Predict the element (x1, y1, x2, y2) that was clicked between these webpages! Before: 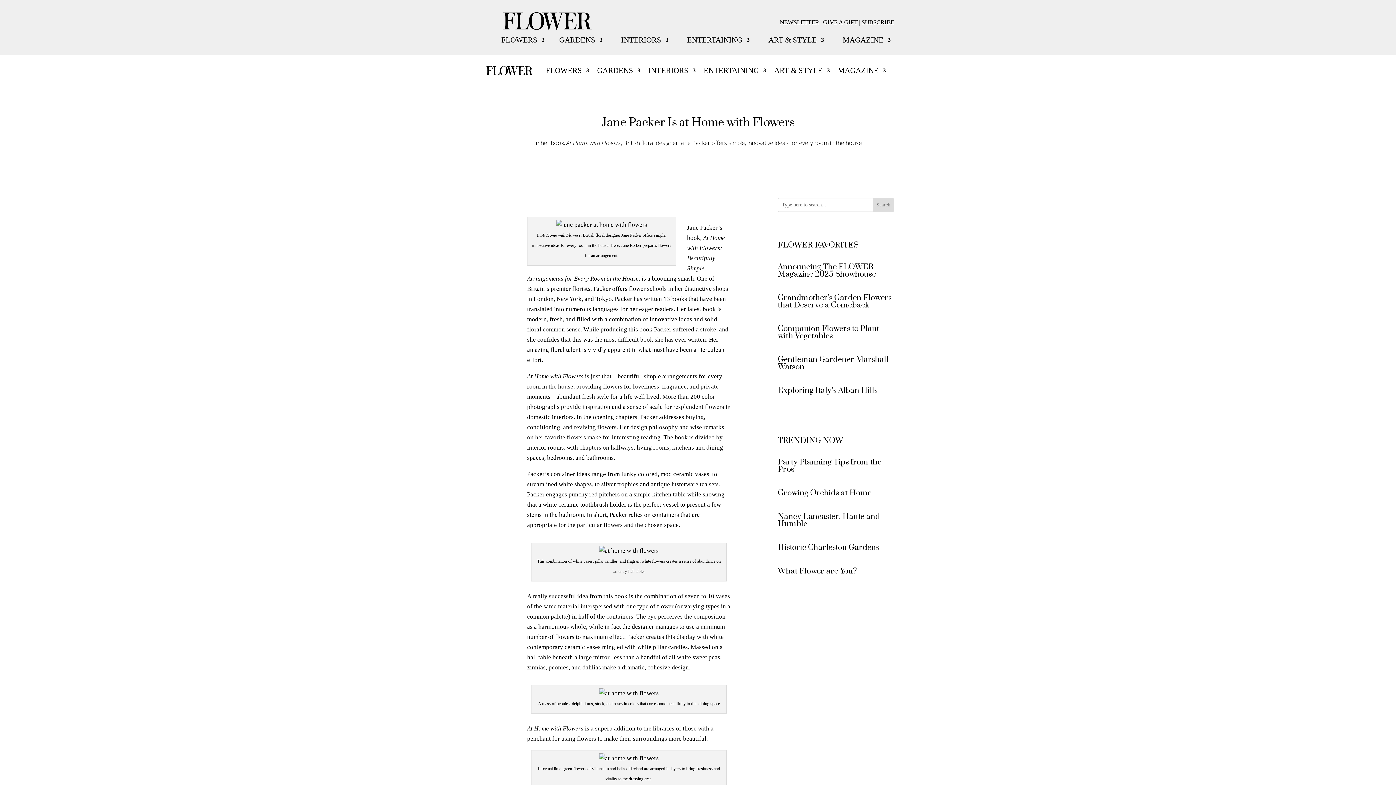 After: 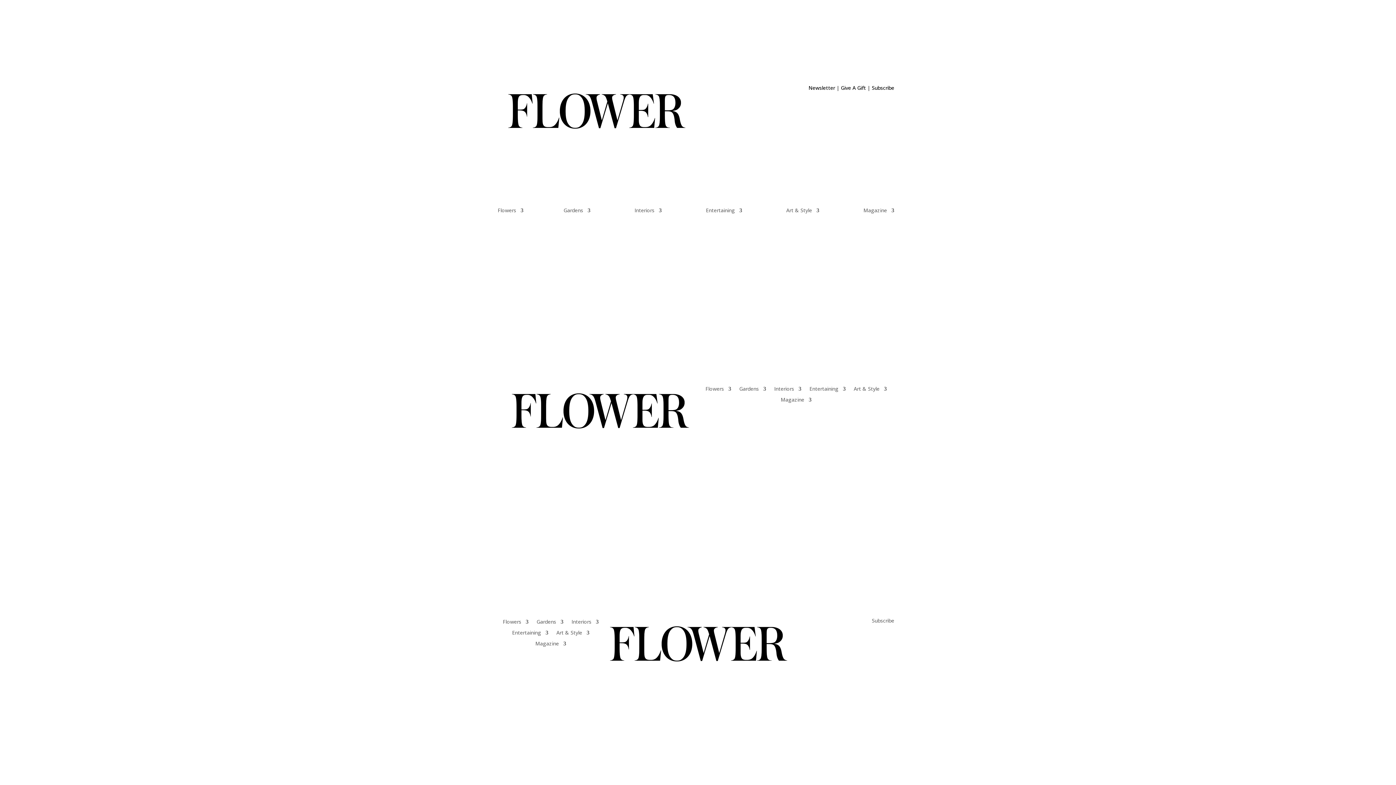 Action: label: FLOWERS bbox: (546, 67, 589, 75)